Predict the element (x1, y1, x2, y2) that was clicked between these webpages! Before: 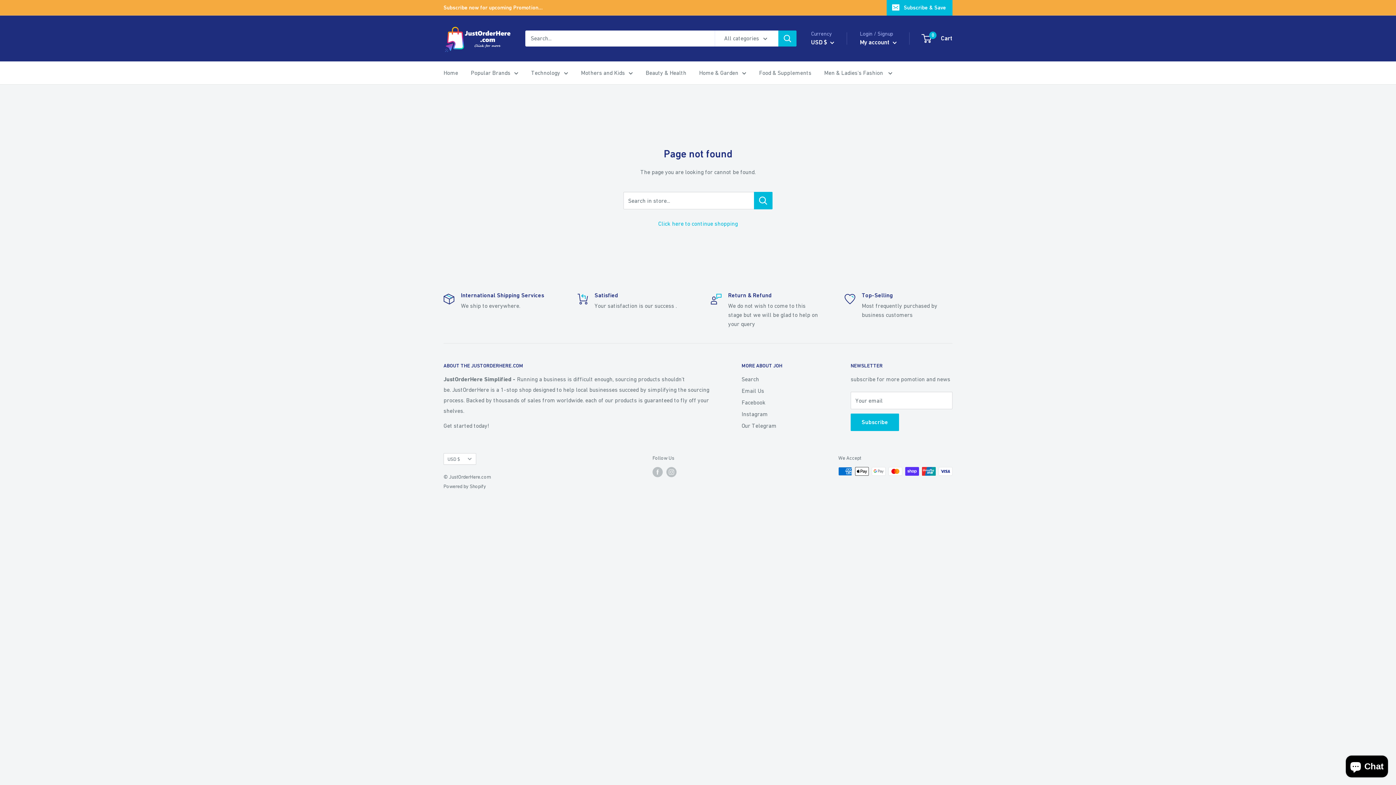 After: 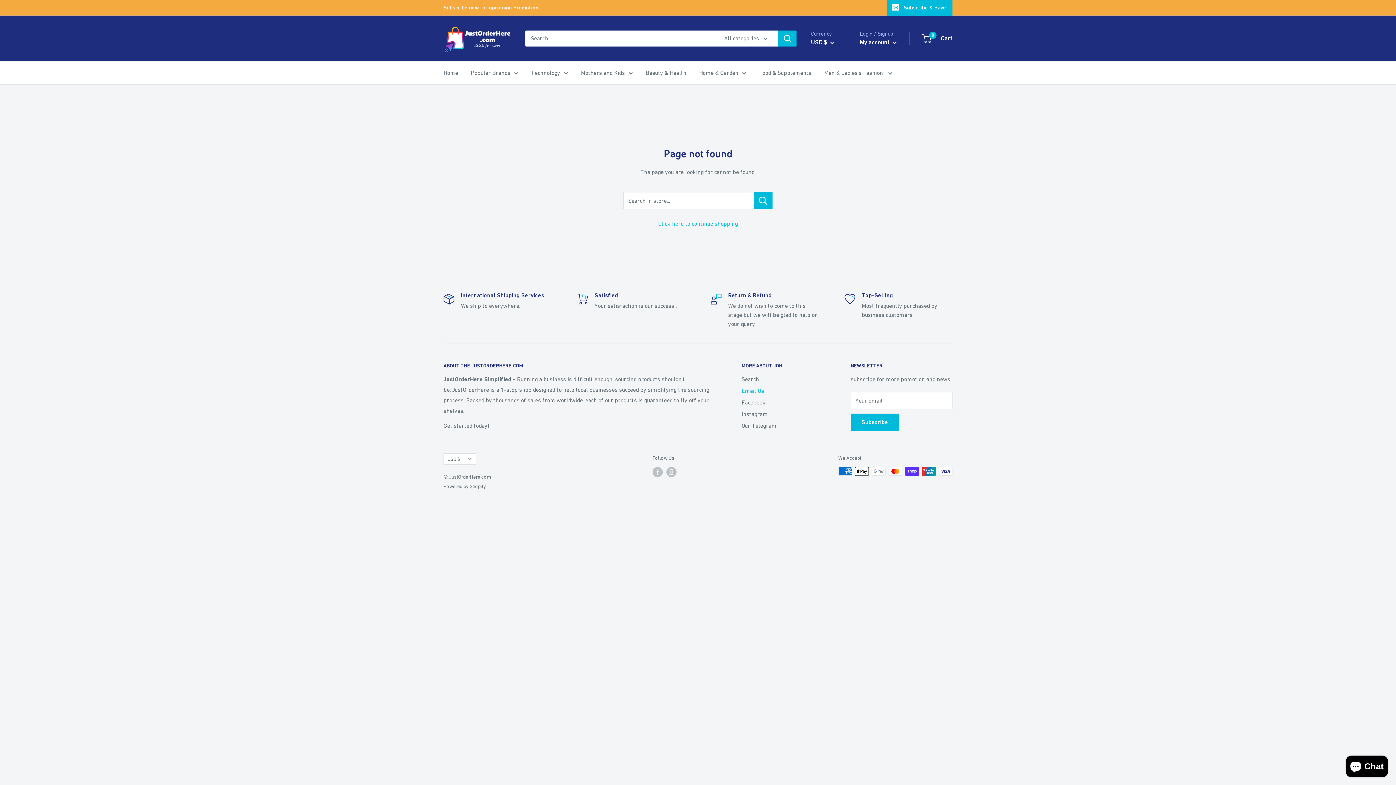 Action: bbox: (741, 385, 825, 396) label: Email Us